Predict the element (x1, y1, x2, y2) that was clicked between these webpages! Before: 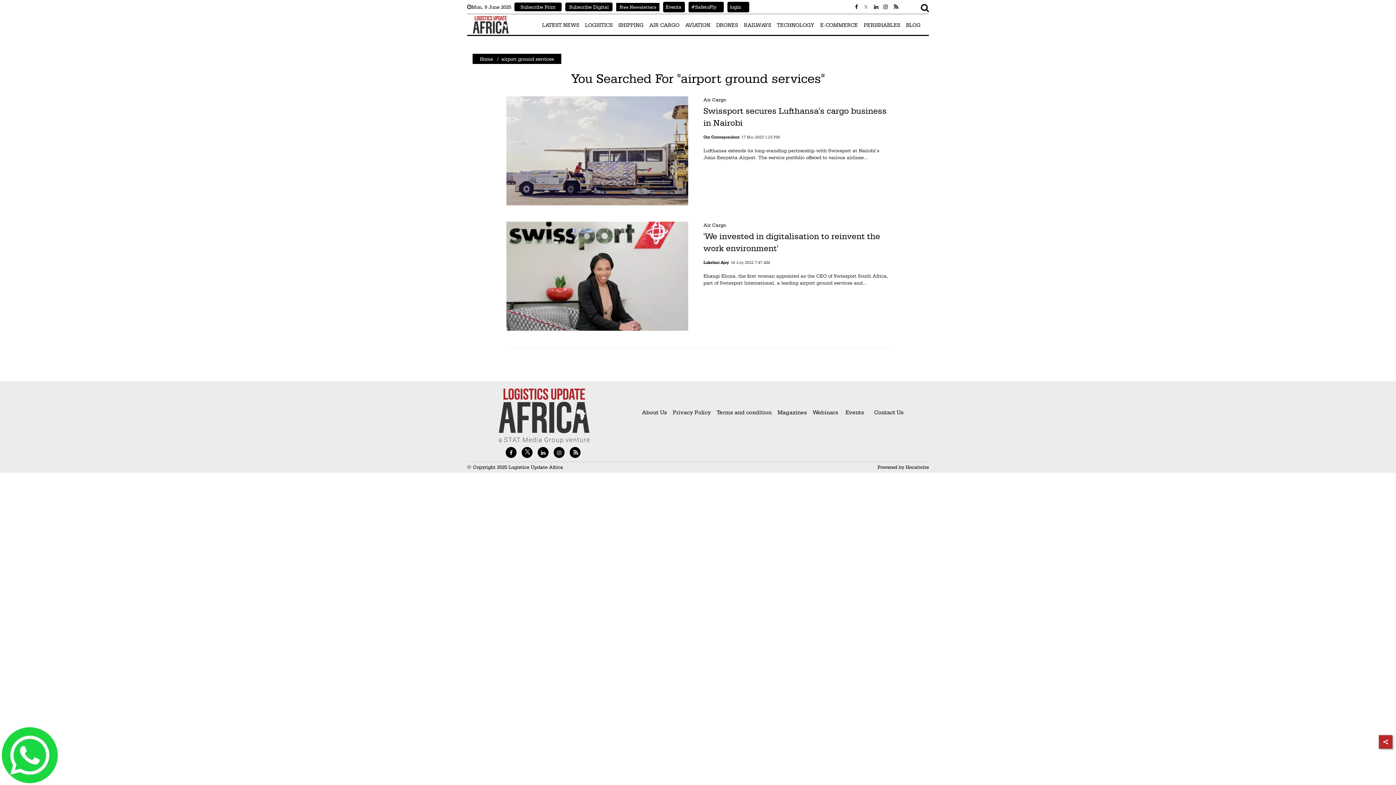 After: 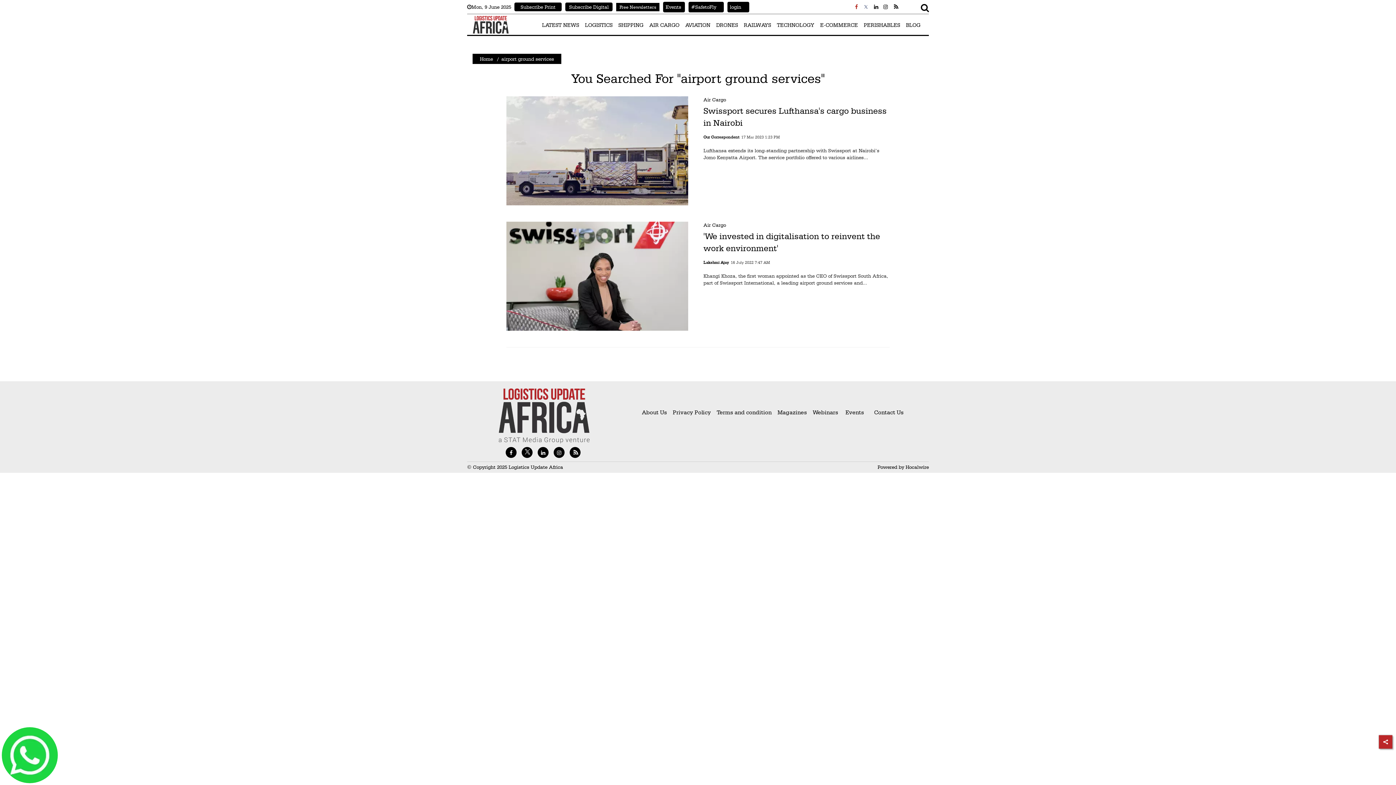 Action: bbox: (855, 4, 858, 9)